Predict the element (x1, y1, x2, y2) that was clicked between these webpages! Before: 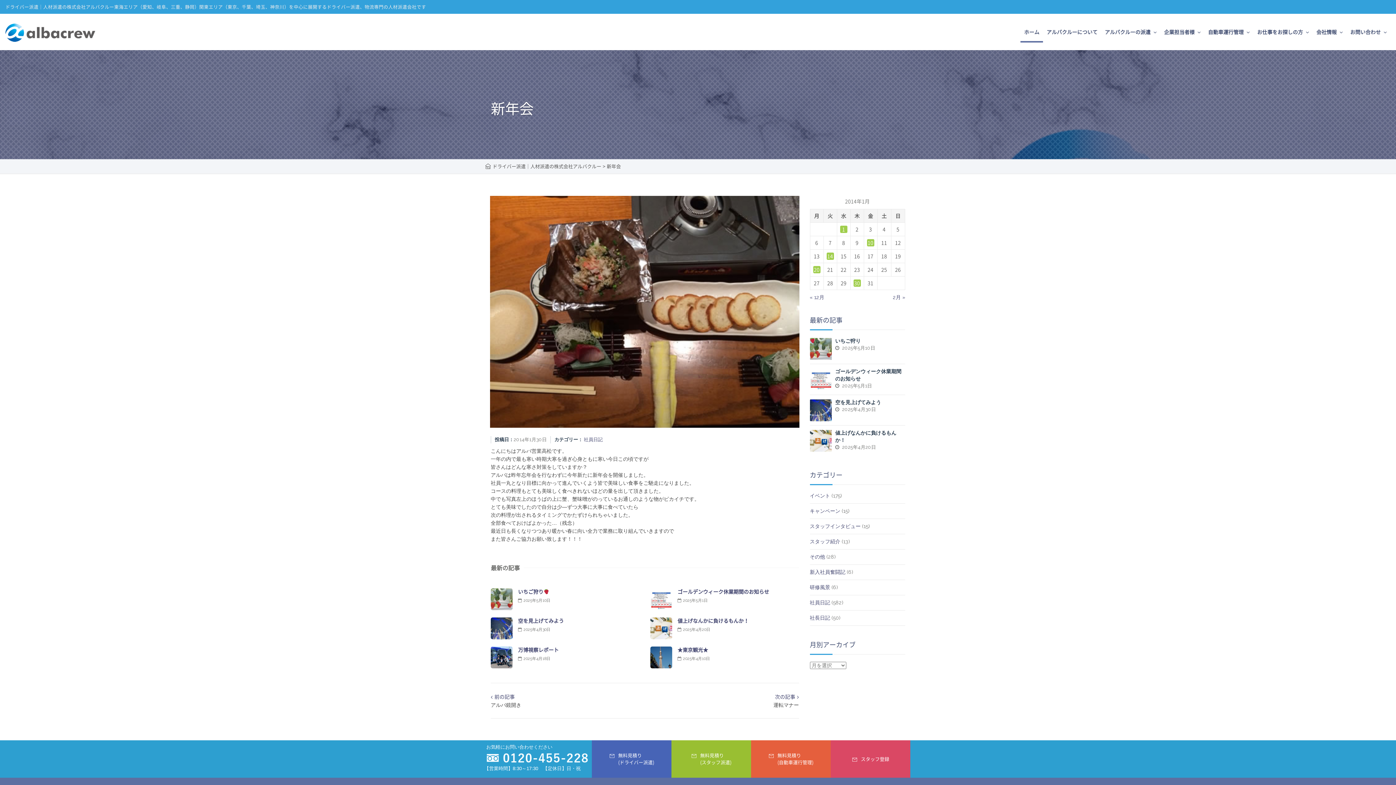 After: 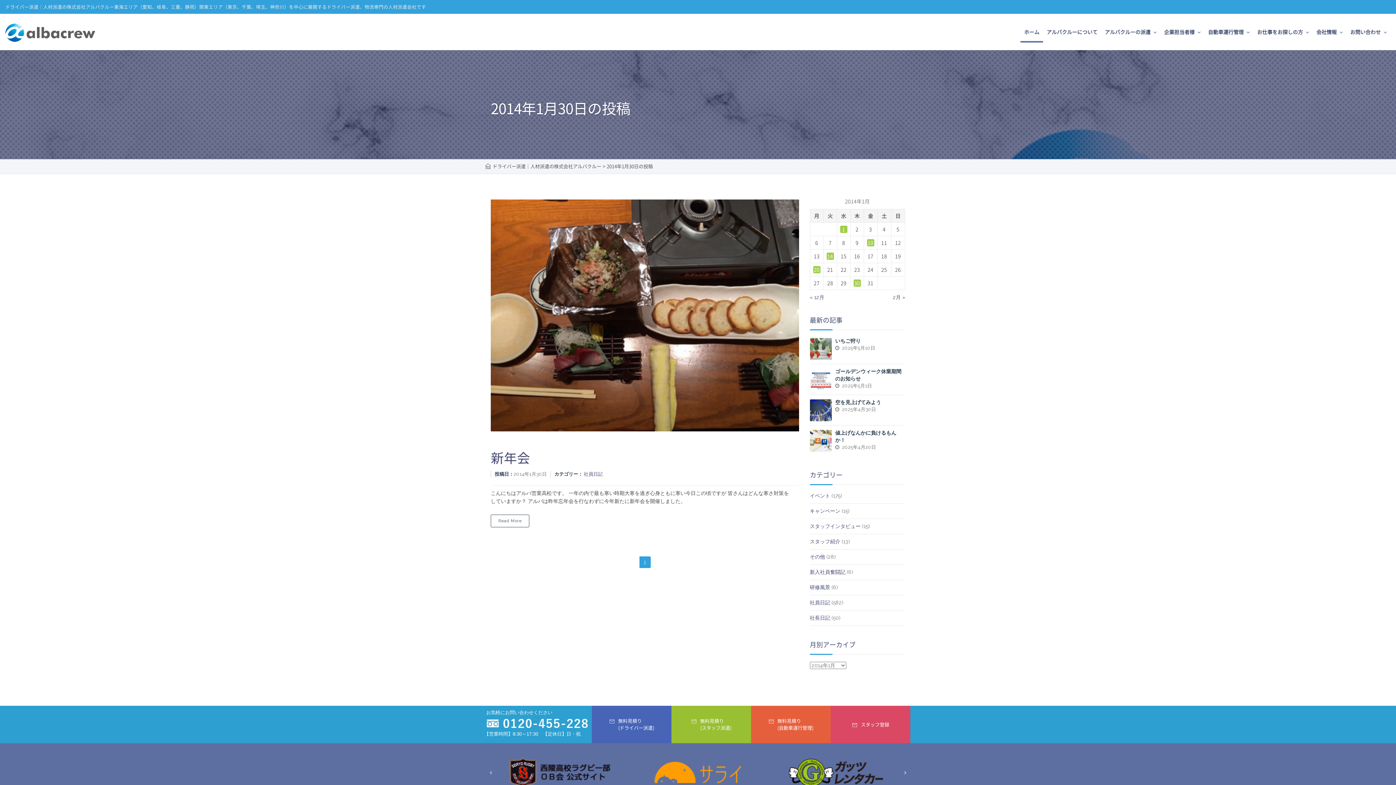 Action: label: 2014年1月30日 に投稿を公開 bbox: (853, 279, 860, 286)